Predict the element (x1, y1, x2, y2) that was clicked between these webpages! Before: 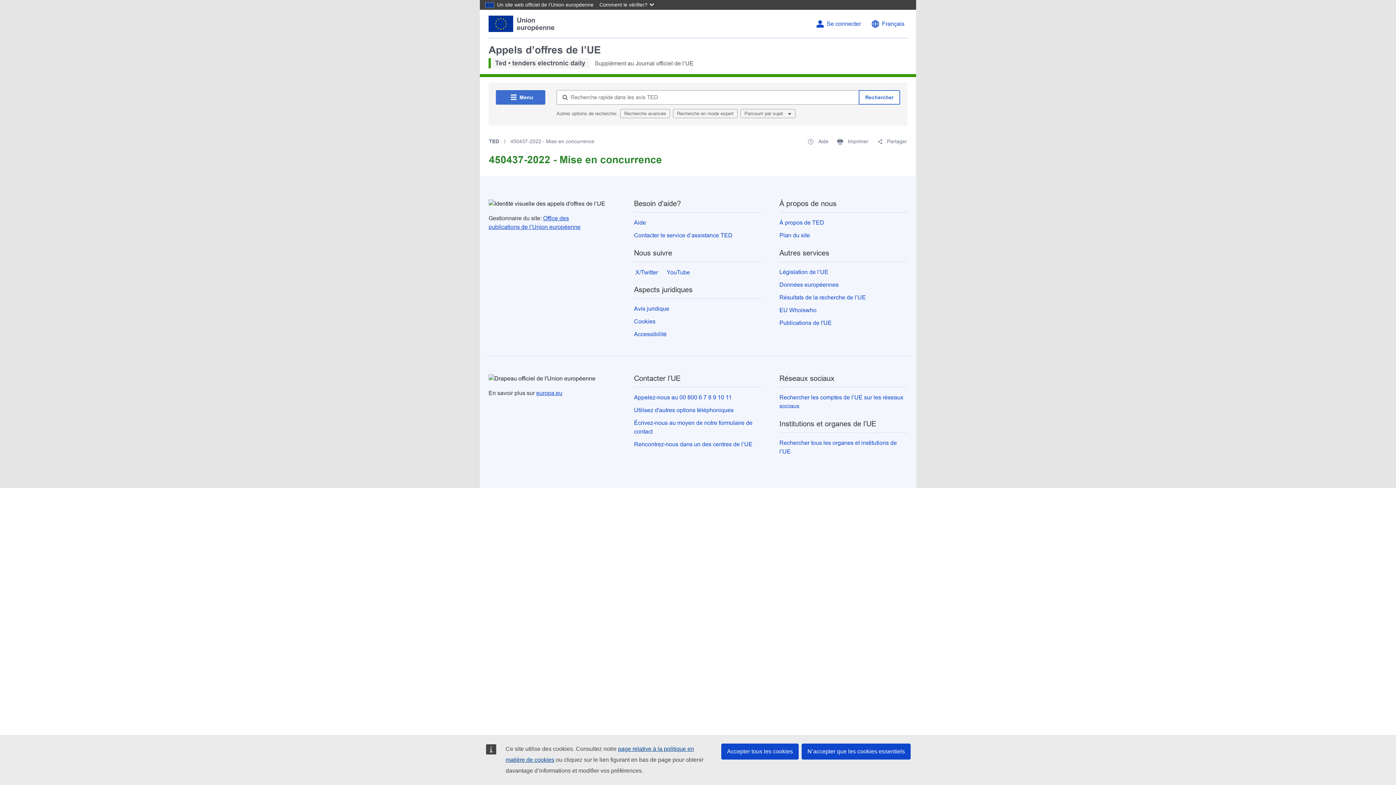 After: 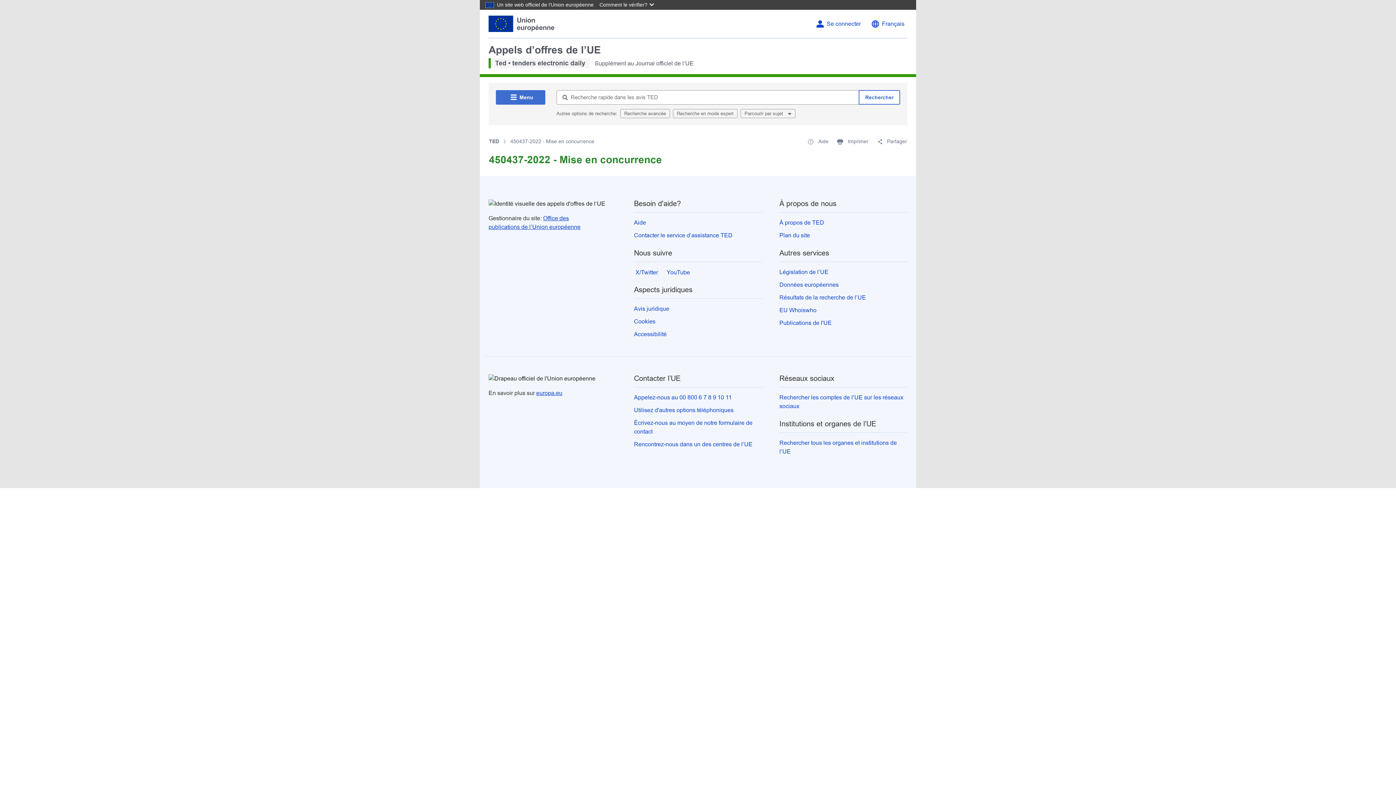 Action: bbox: (721, 744, 798, 760) label: Accepter tous les cookies